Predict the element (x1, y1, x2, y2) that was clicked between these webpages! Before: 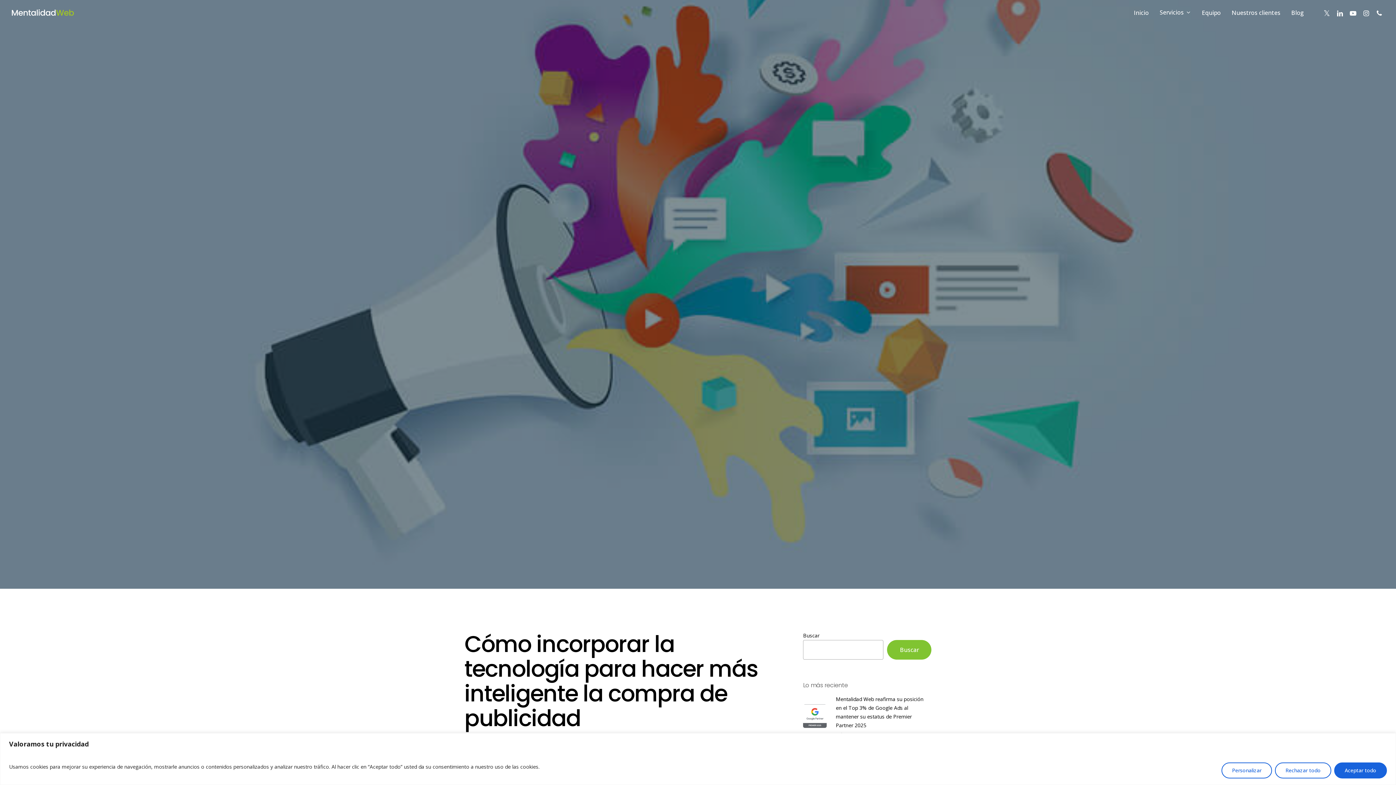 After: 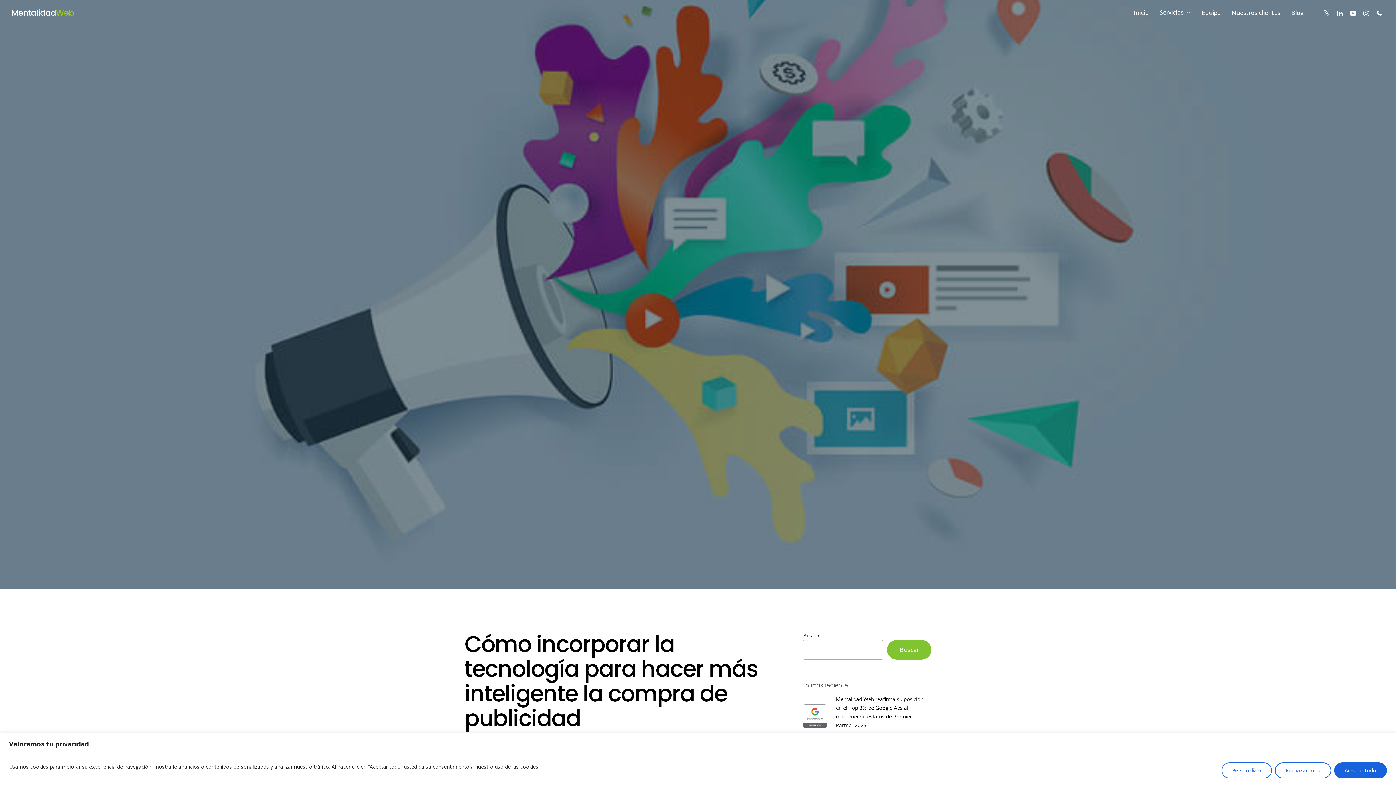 Action: label: youtube bbox: (1346, 8, 1360, 17)